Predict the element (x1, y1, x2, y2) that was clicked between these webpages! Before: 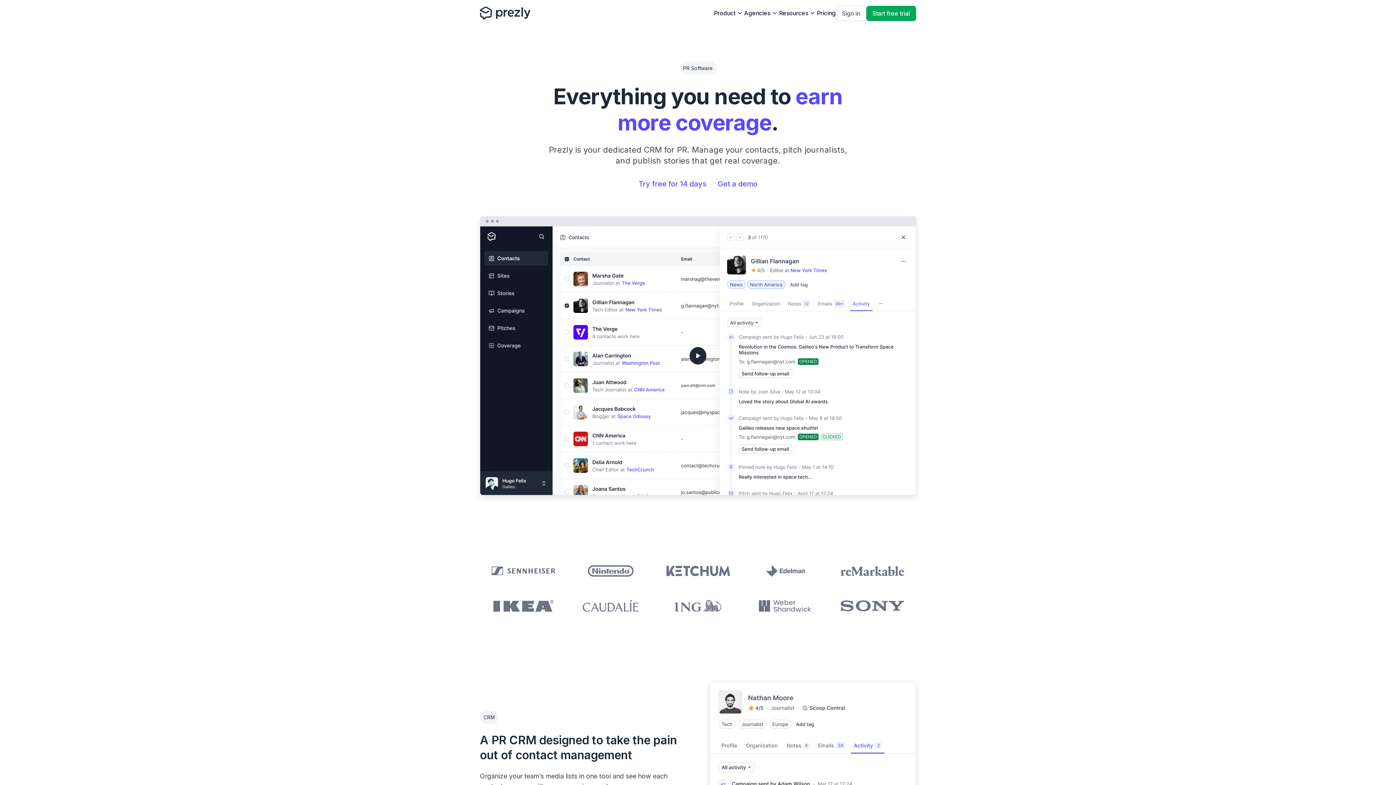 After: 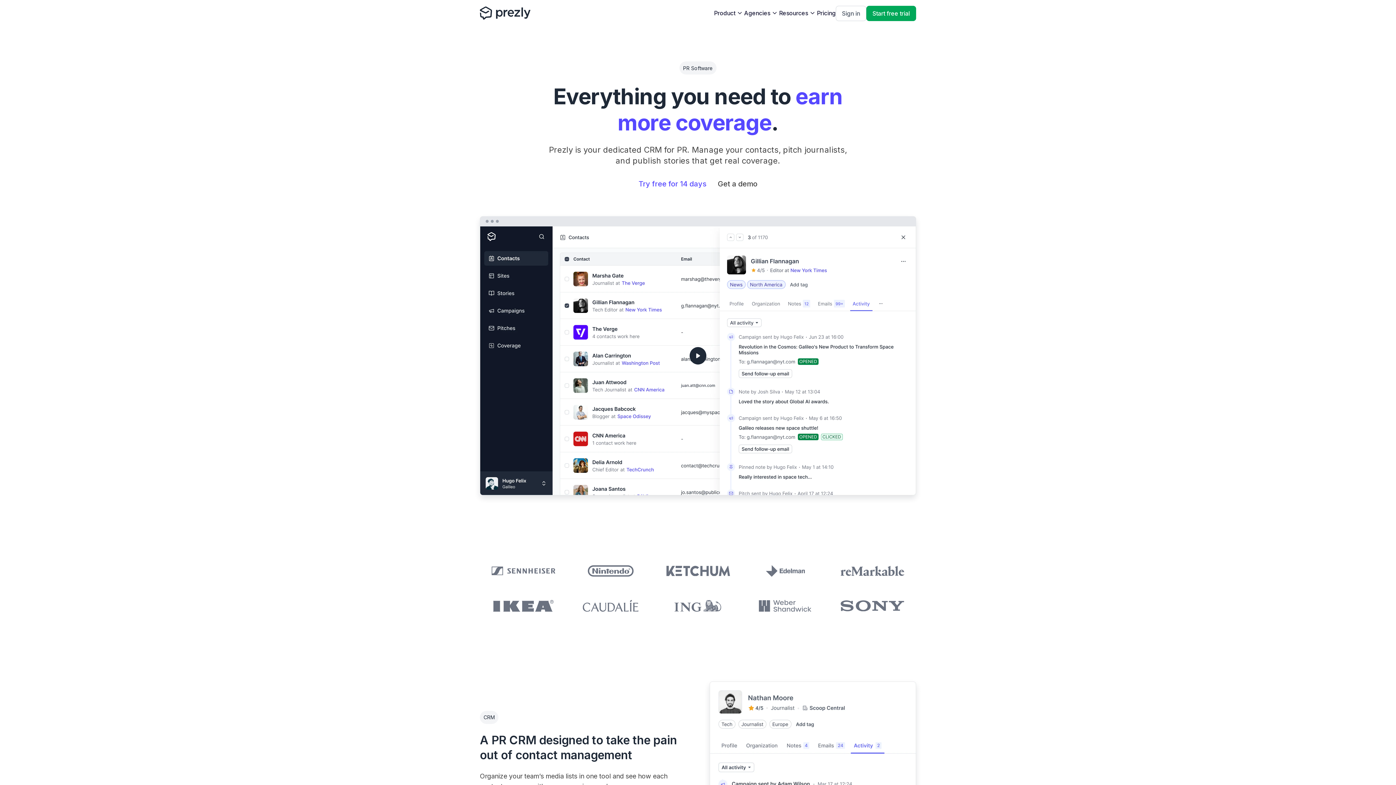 Action: label: Get a demo bbox: (712, 174, 763, 193)